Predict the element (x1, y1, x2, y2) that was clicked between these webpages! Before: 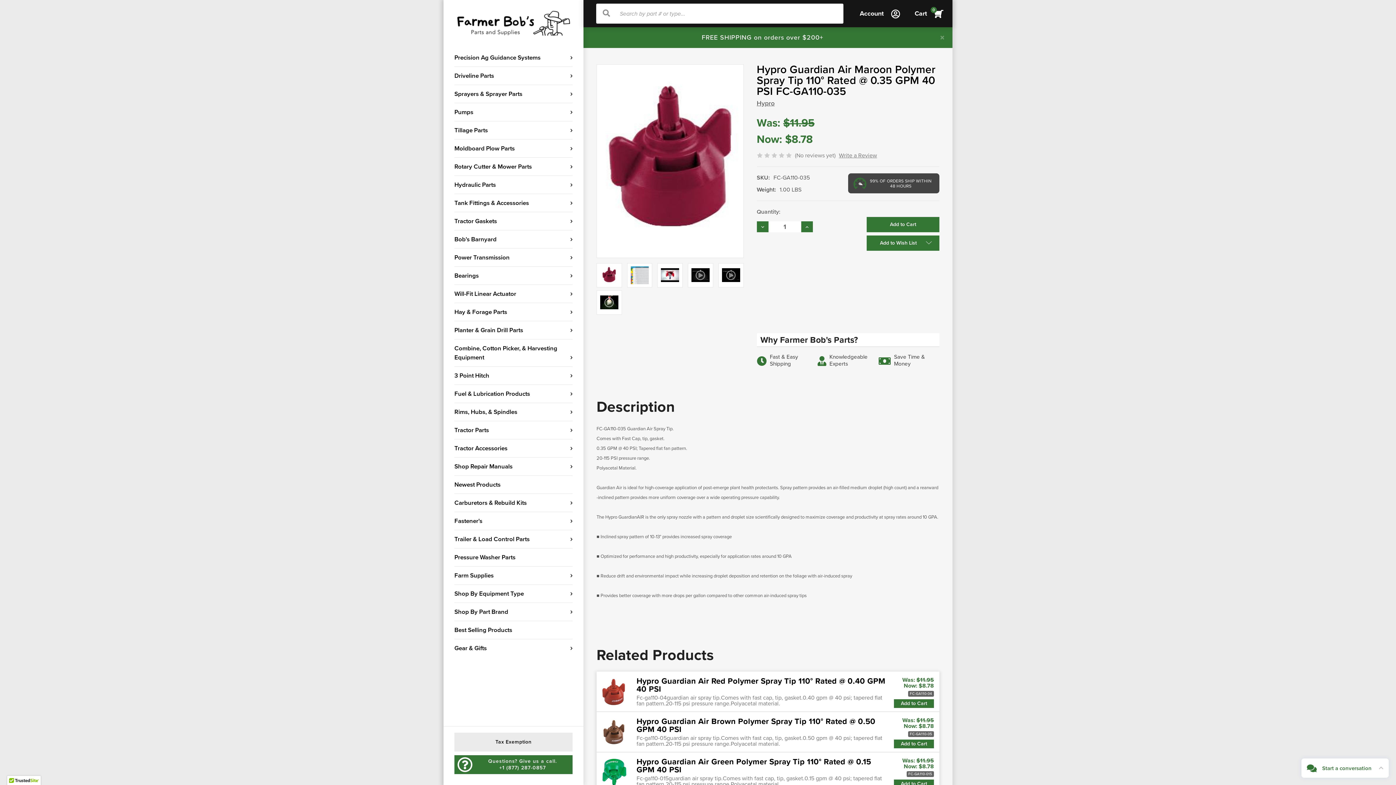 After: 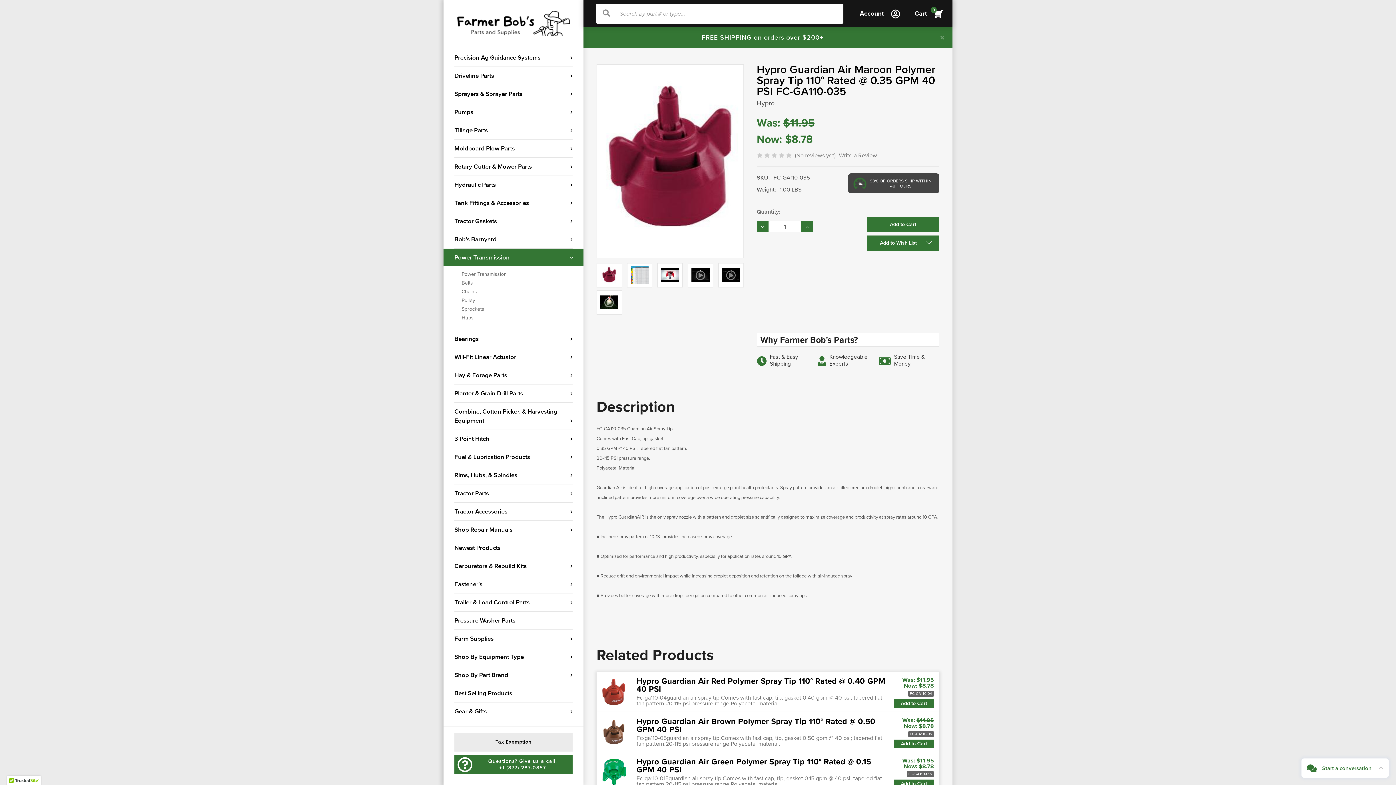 Action: bbox: (454, 248, 572, 266) label: Power Transmission